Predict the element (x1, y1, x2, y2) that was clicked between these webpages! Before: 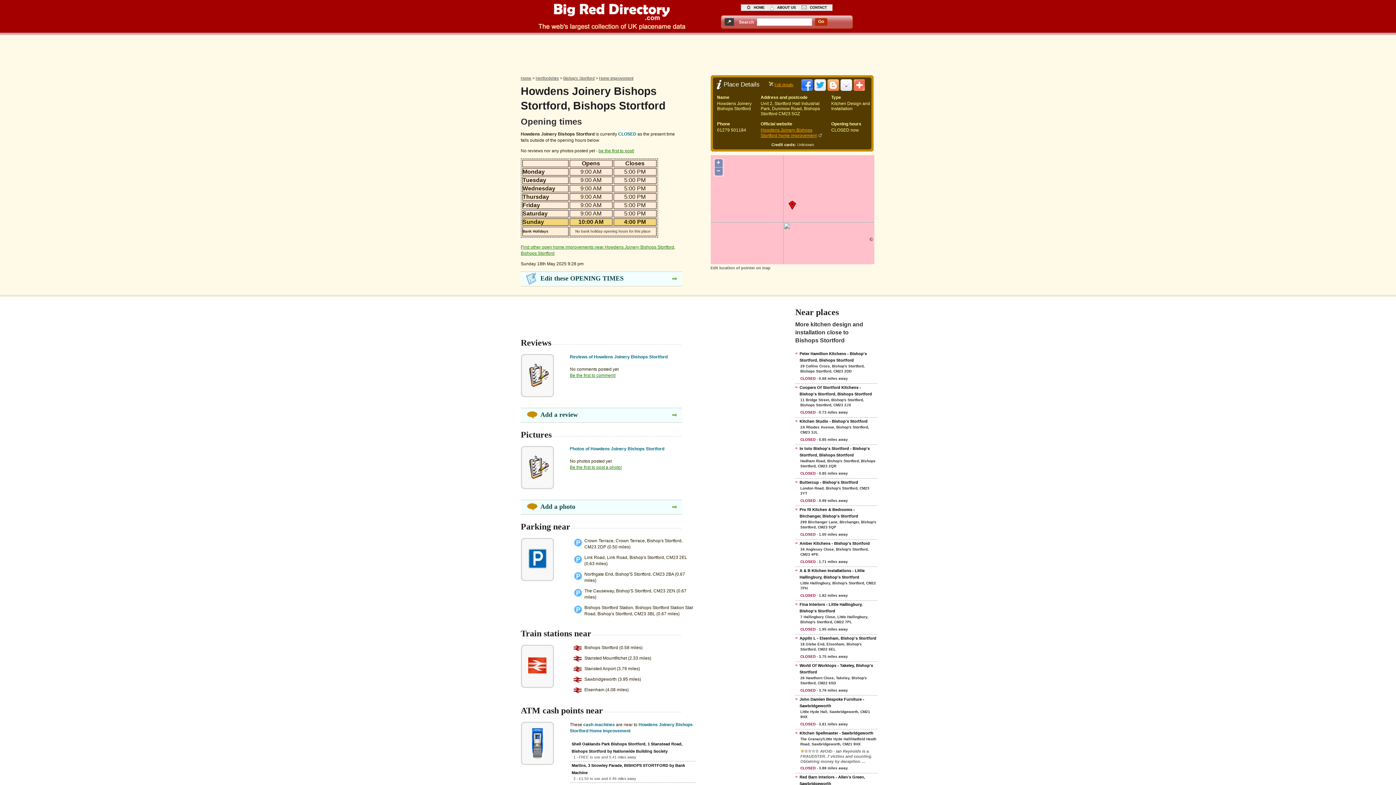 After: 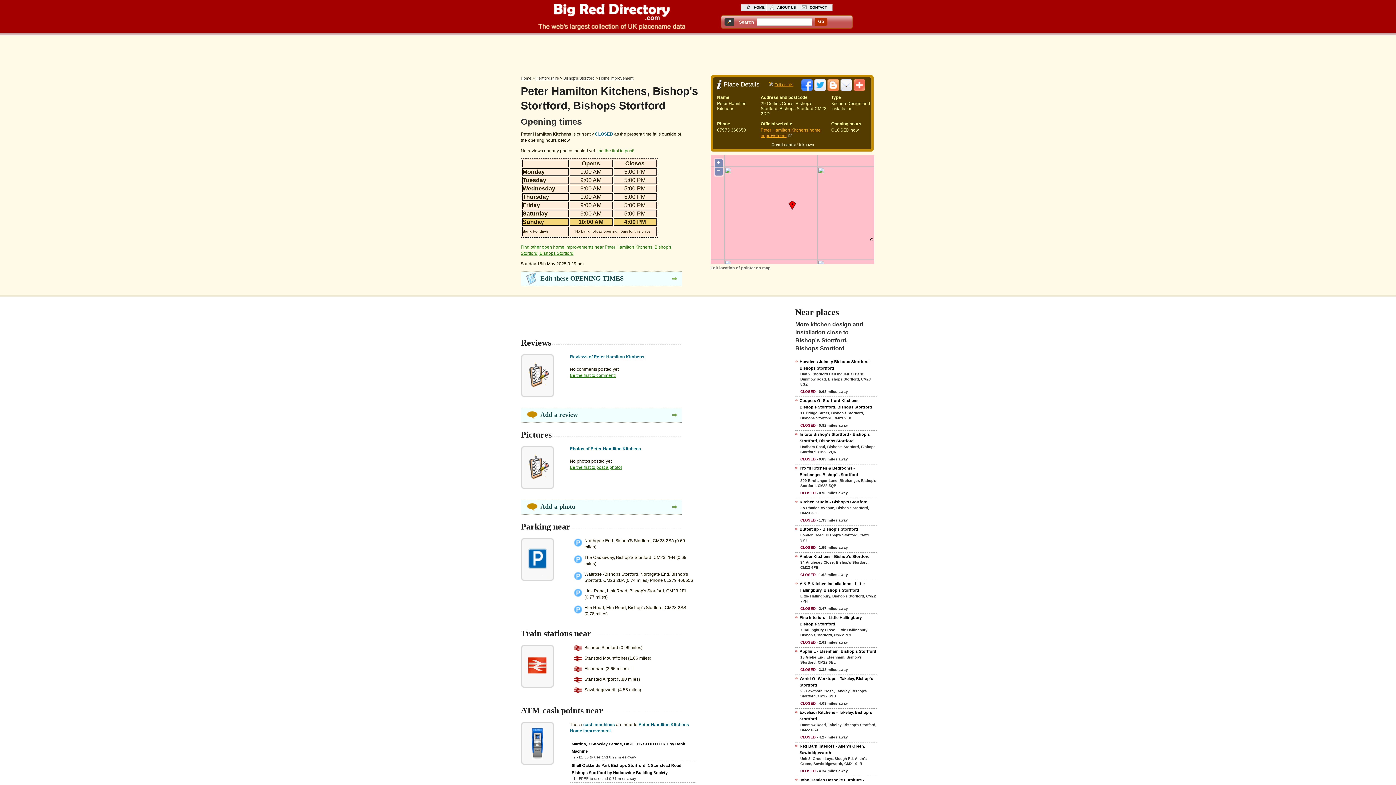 Action: label: Peter Hamilton Kitchens - Bishop's Stortford, Bishops Stortford bbox: (795, 350, 877, 363)